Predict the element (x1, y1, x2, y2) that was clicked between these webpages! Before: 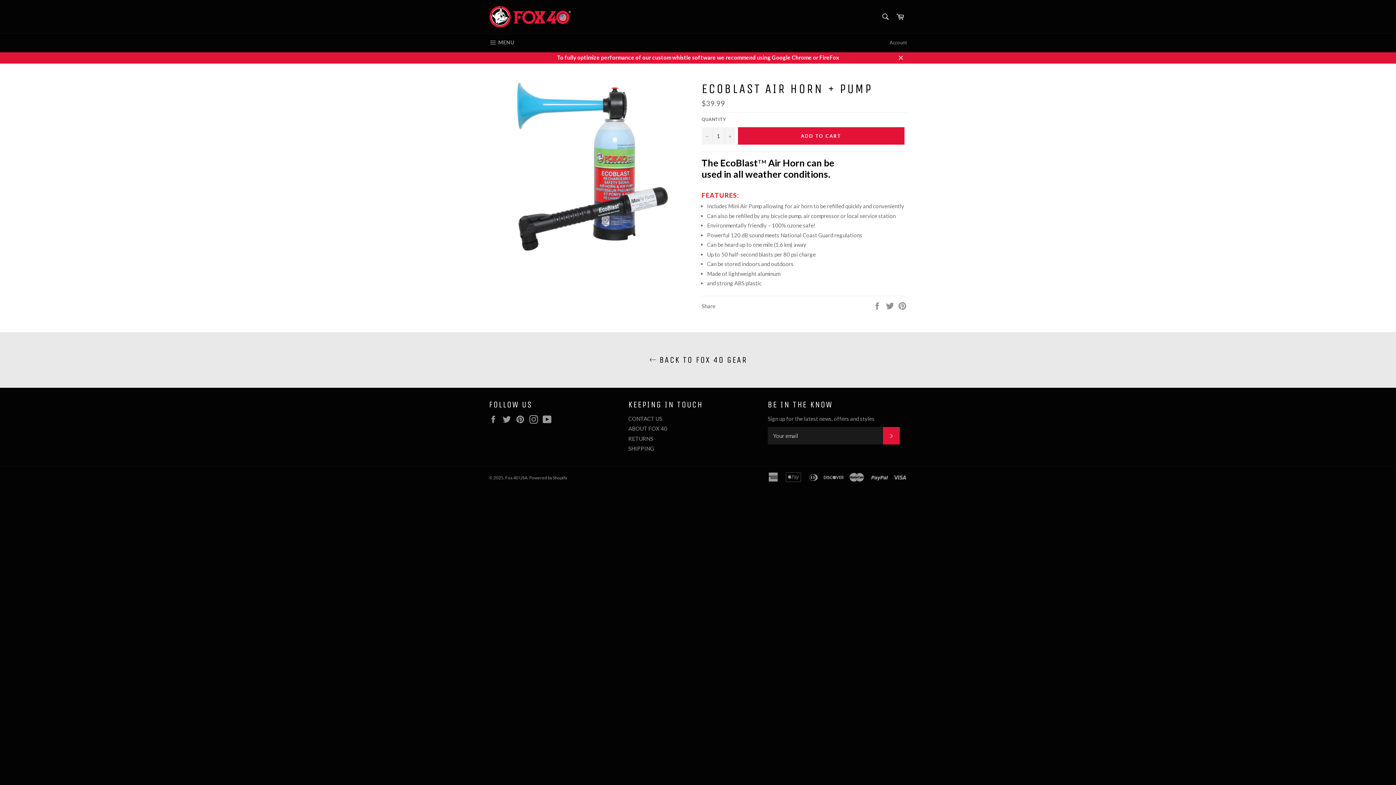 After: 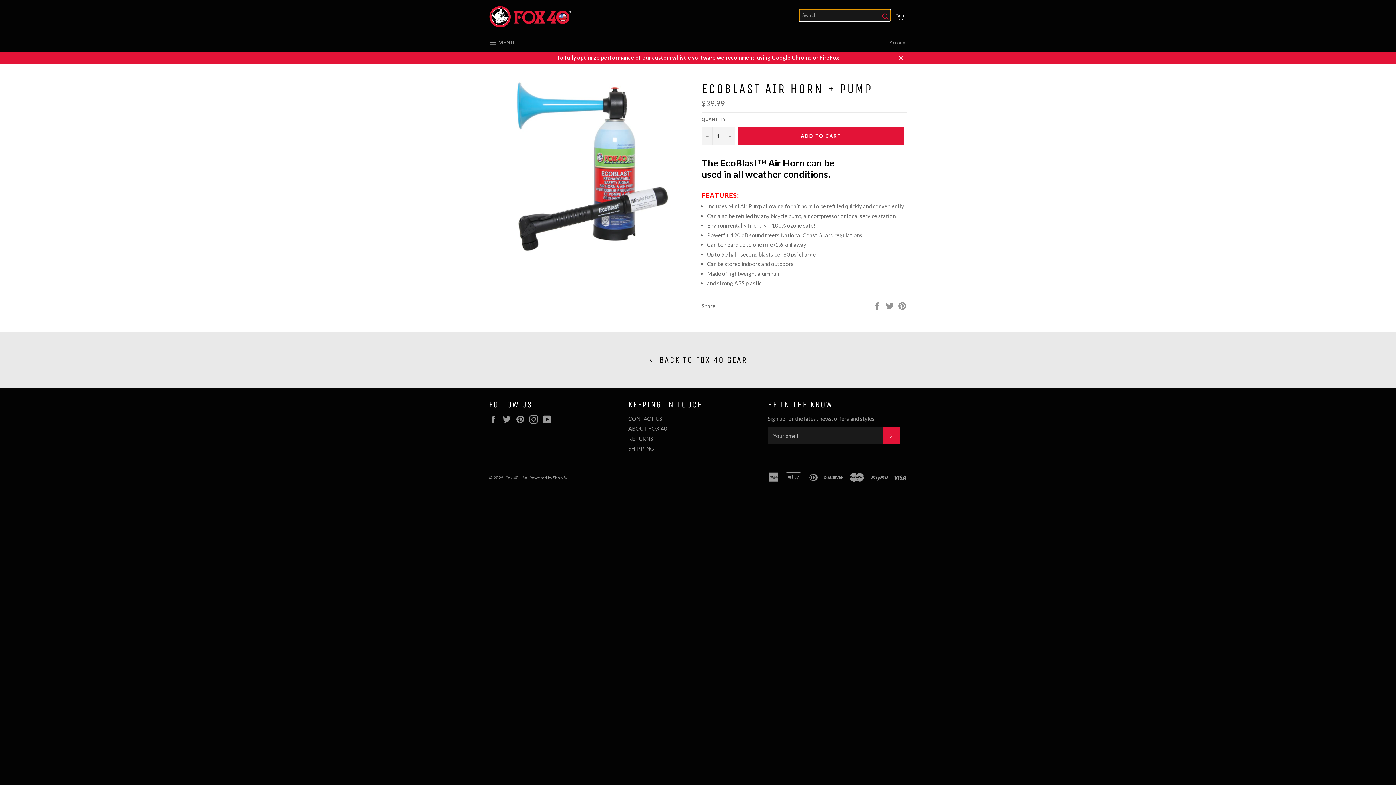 Action: bbox: (878, 9, 892, 23) label: Search